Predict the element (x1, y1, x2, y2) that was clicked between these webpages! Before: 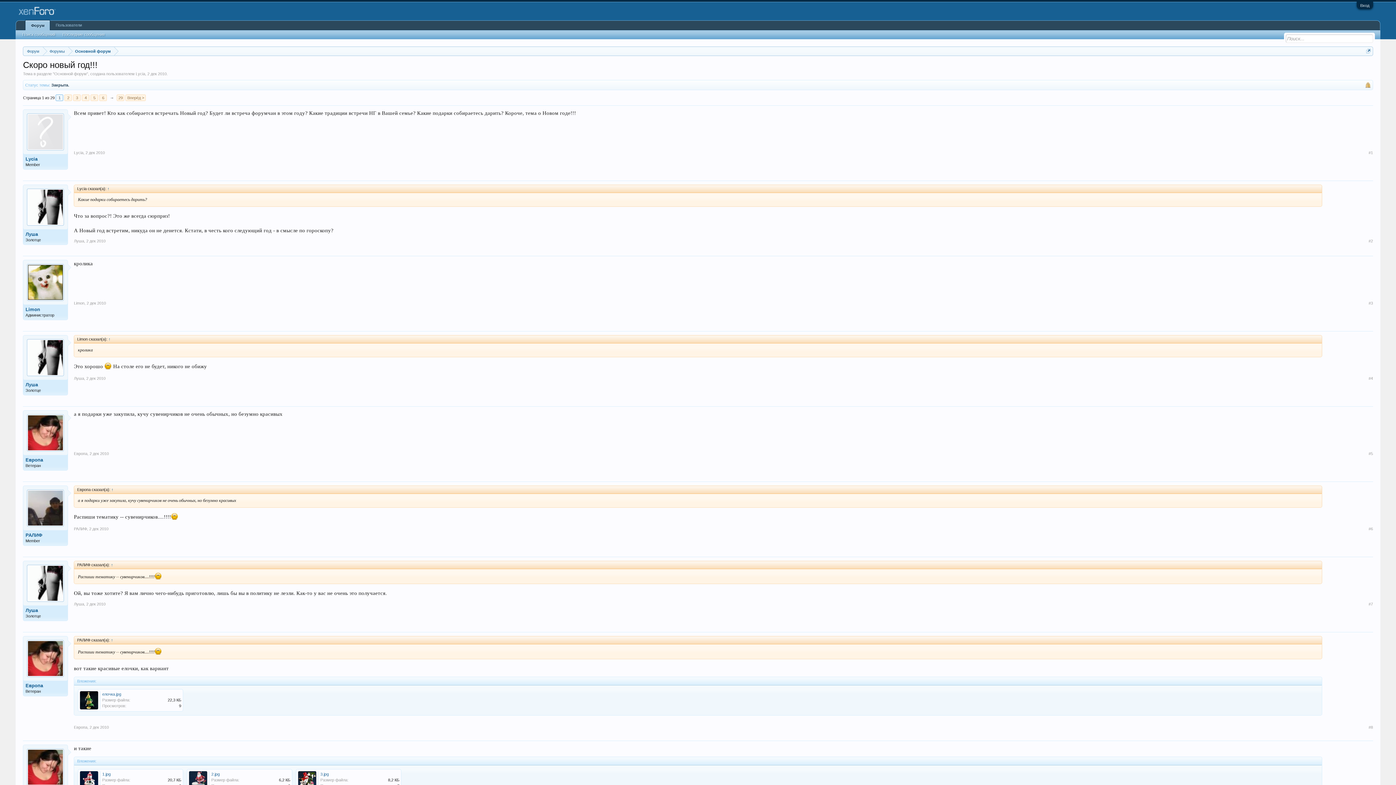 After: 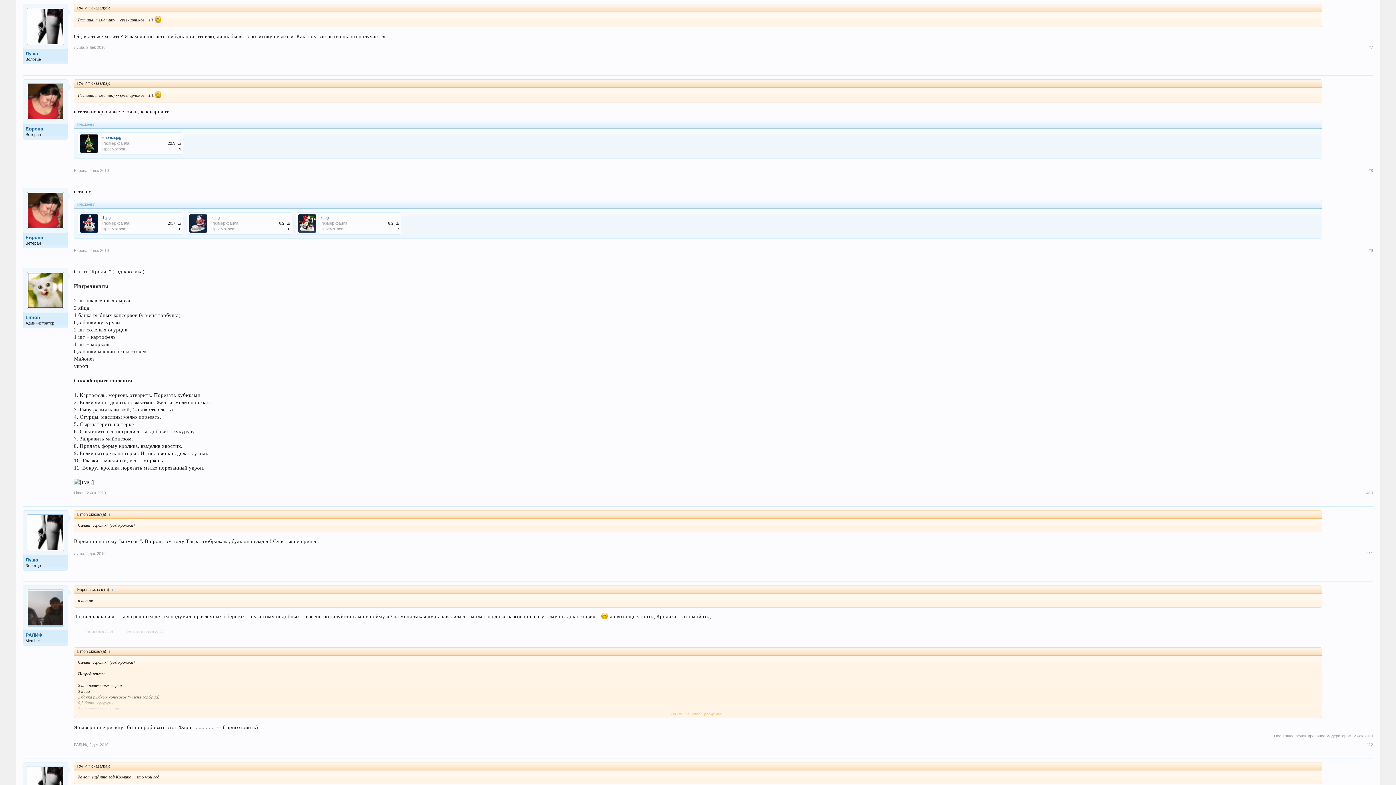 Action: label: 2 дек 2010 bbox: (86, 602, 105, 606)